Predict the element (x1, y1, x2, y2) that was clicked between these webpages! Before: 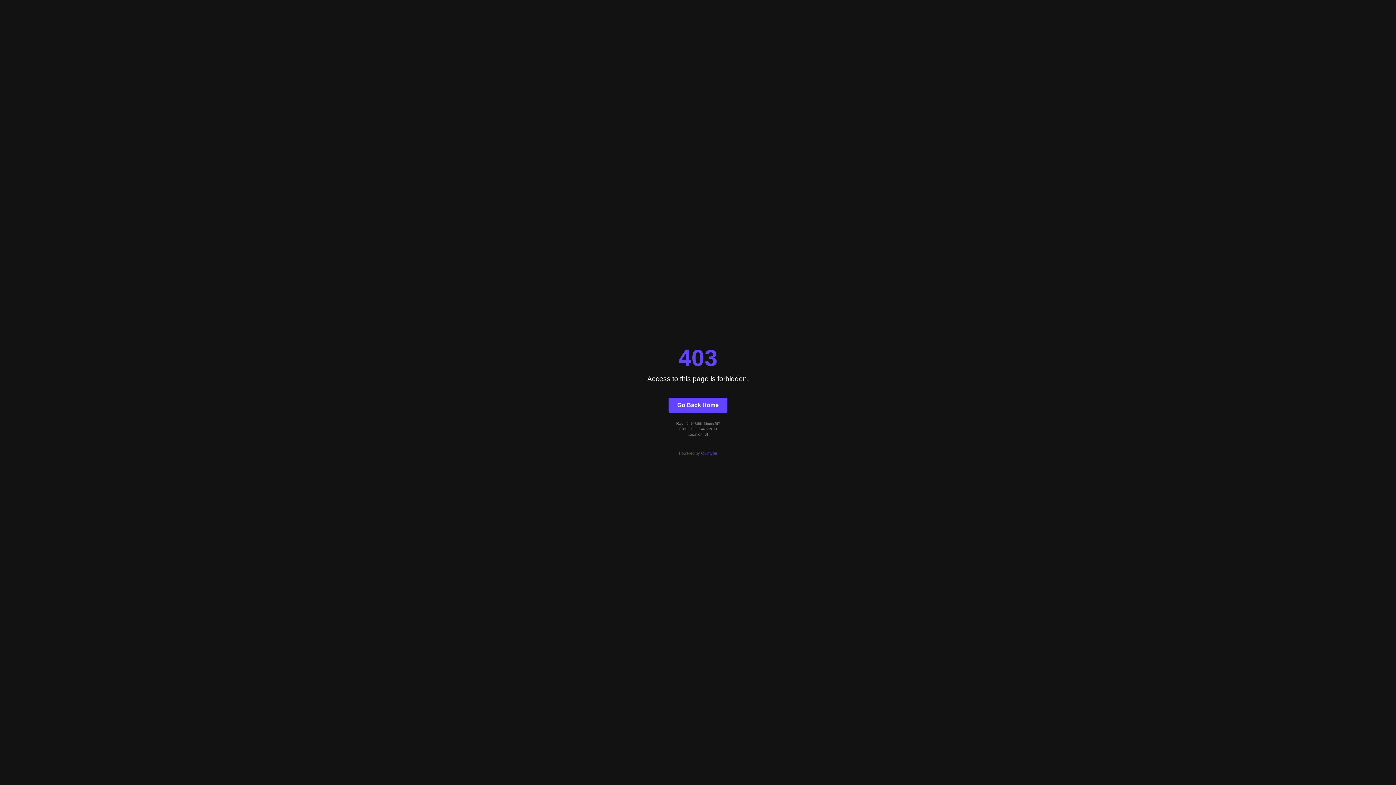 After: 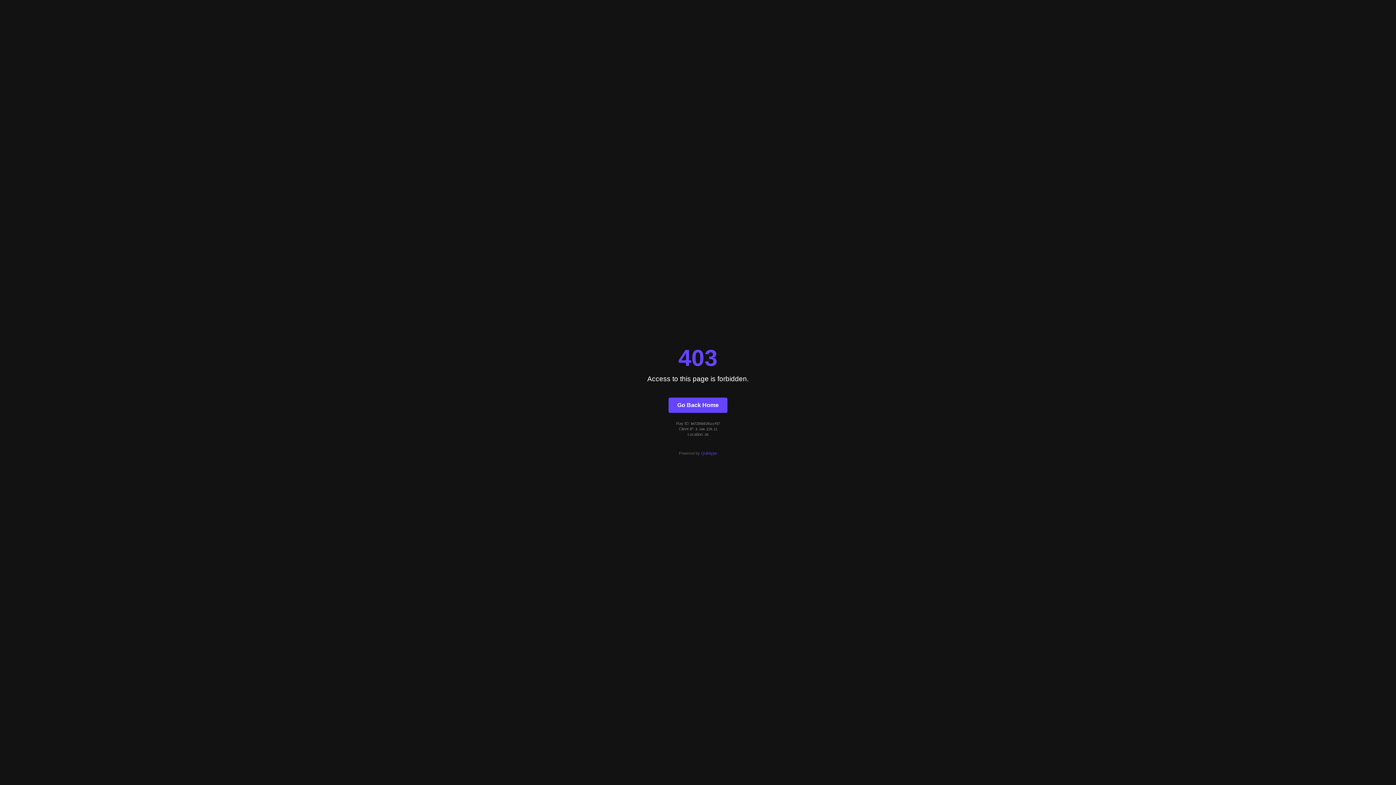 Action: label: Go Back Home bbox: (668, 397, 727, 412)